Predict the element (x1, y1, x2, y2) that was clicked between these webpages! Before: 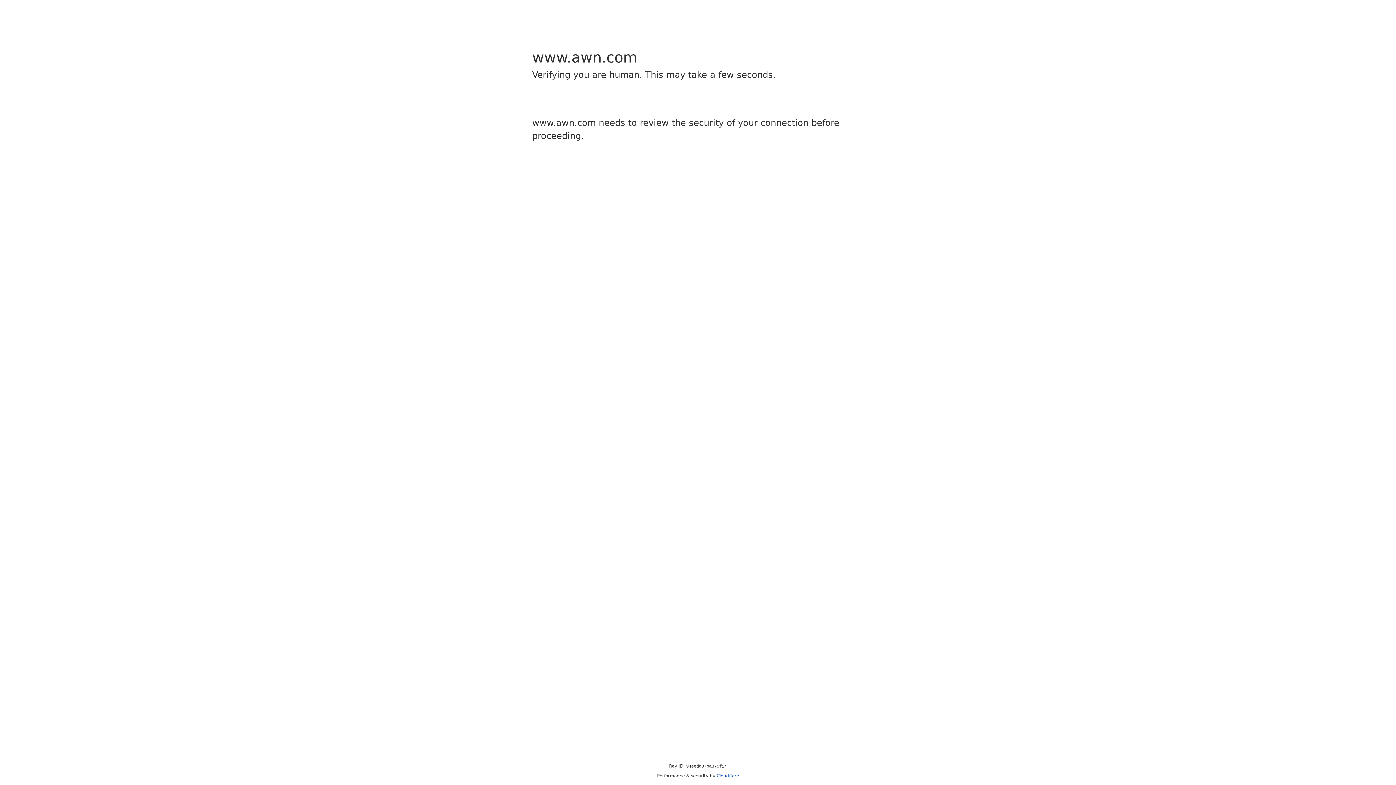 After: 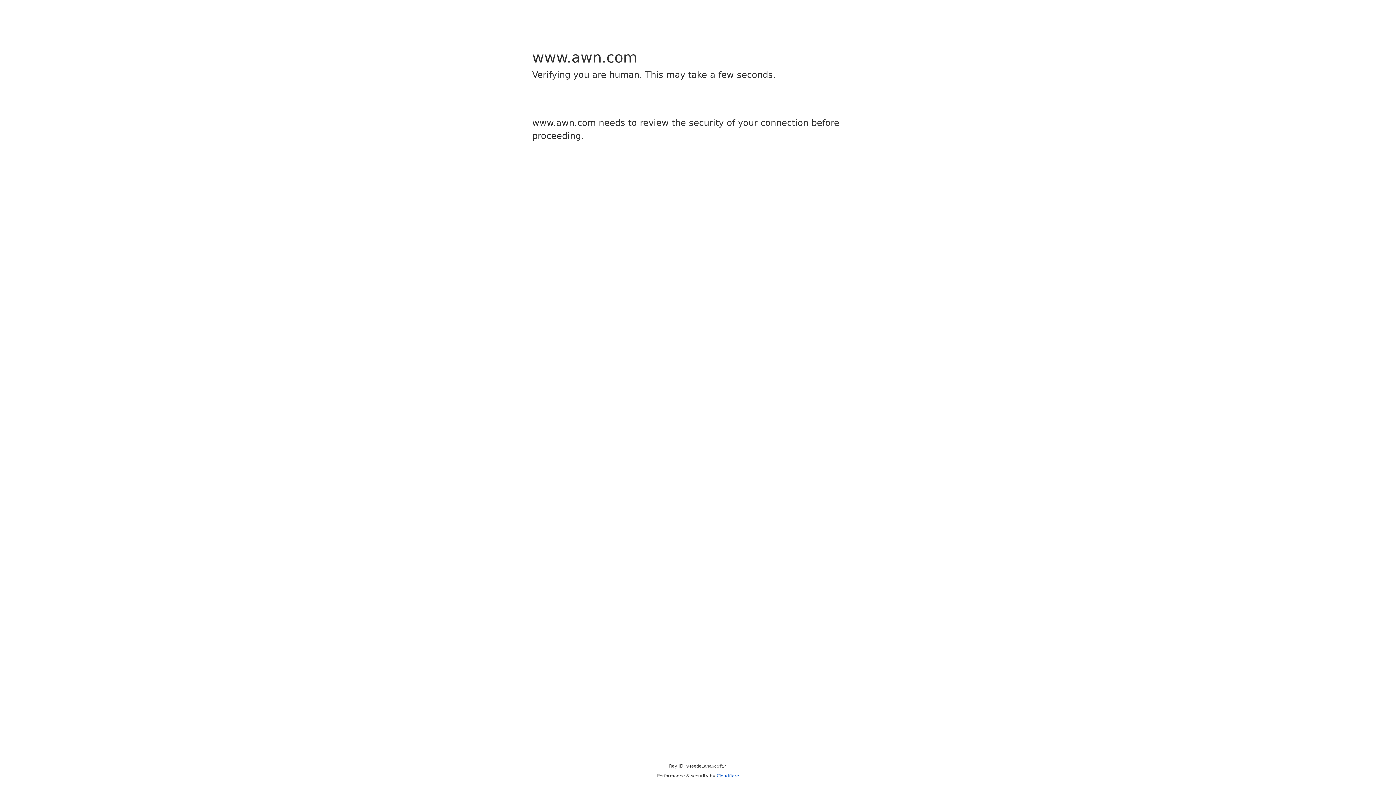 Action: label: Cloudflare bbox: (716, 773, 739, 778)